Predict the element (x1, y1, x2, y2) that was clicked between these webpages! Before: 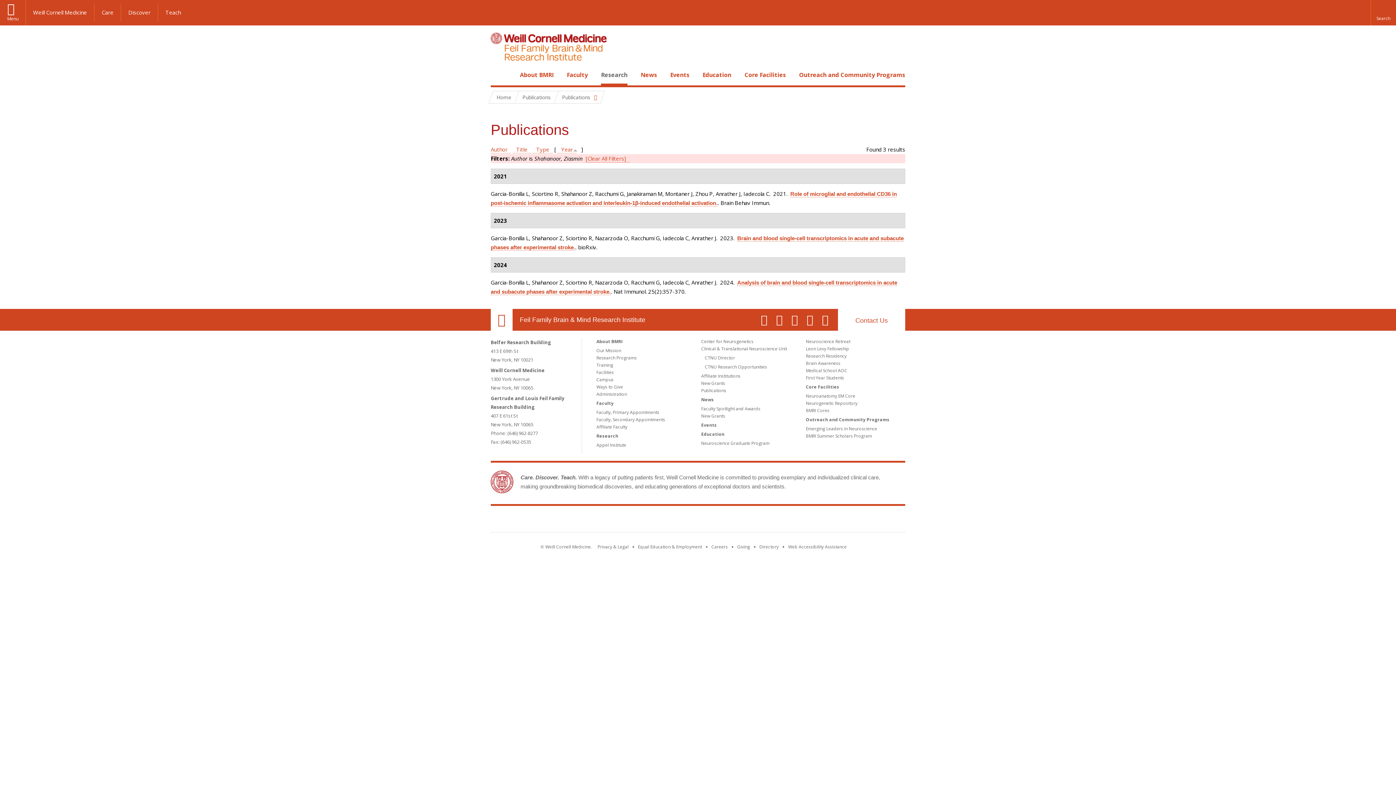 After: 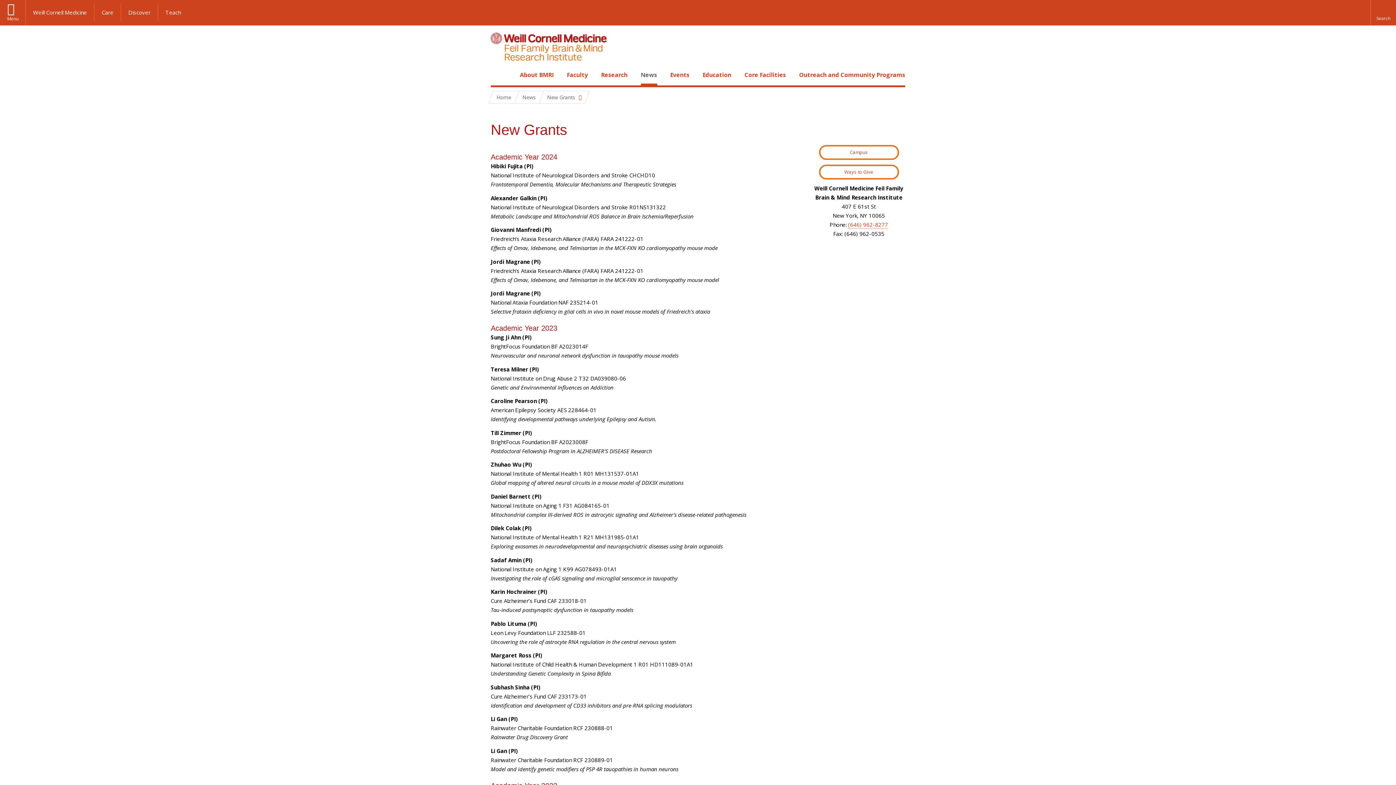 Action: label: New Grants bbox: (701, 380, 725, 386)